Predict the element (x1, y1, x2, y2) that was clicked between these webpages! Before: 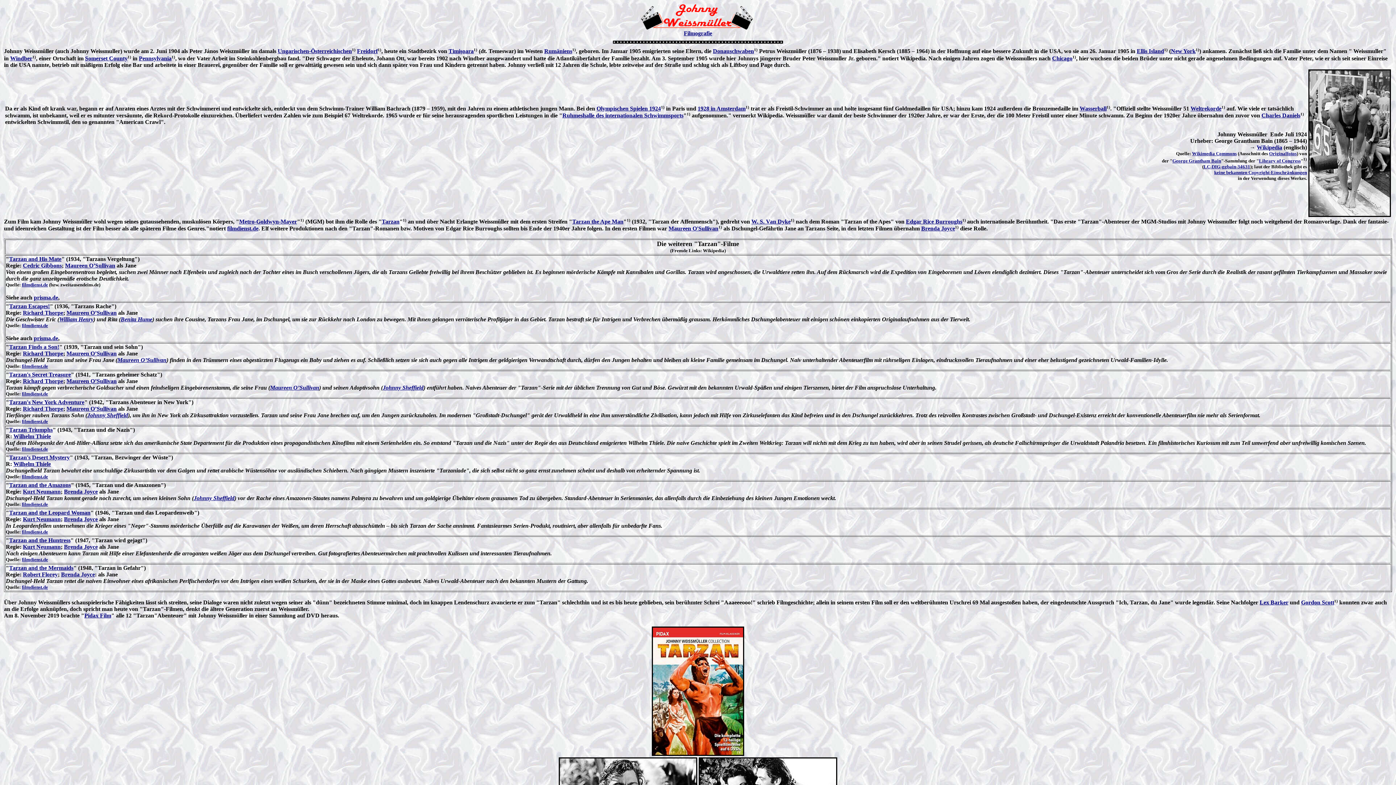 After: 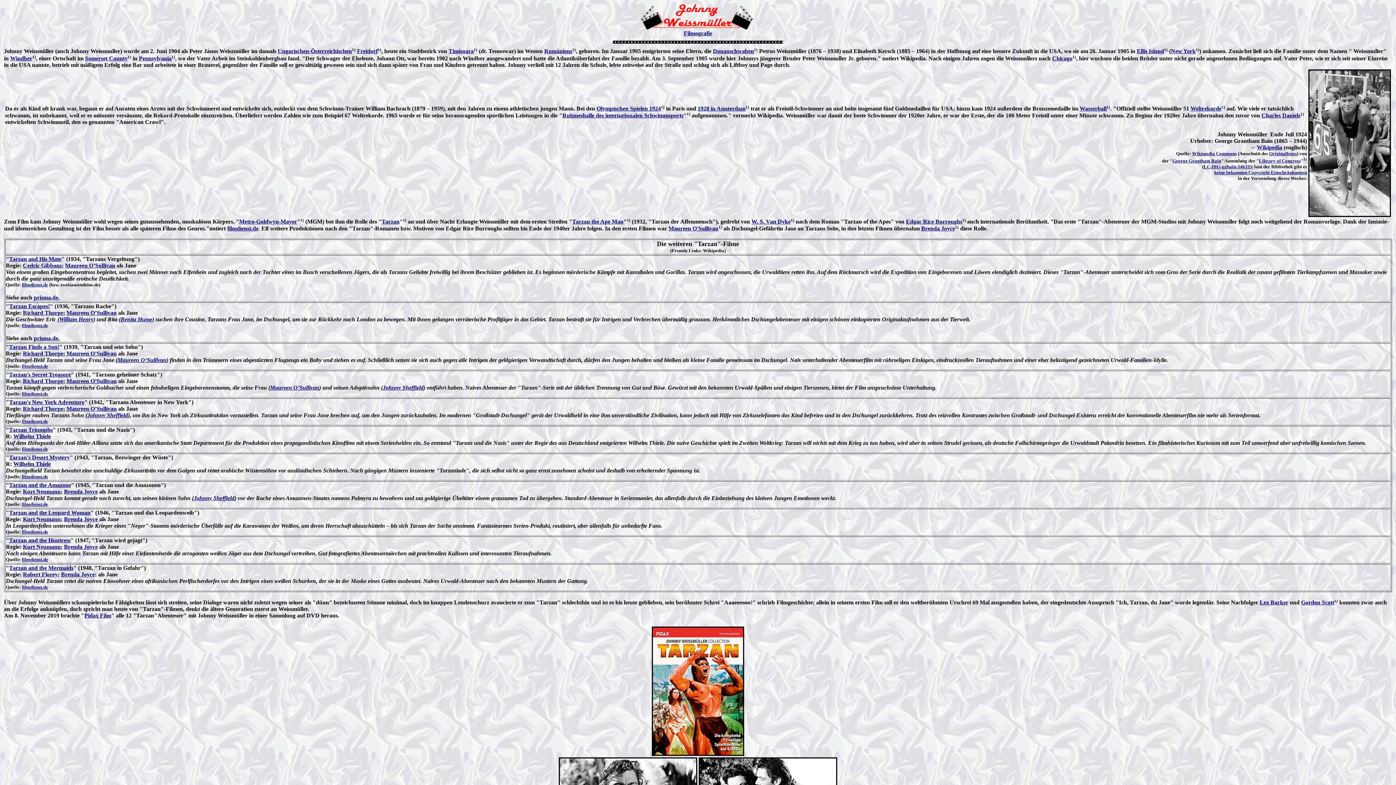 Action: bbox: (21, 391, 48, 396) label: filmdienst.de